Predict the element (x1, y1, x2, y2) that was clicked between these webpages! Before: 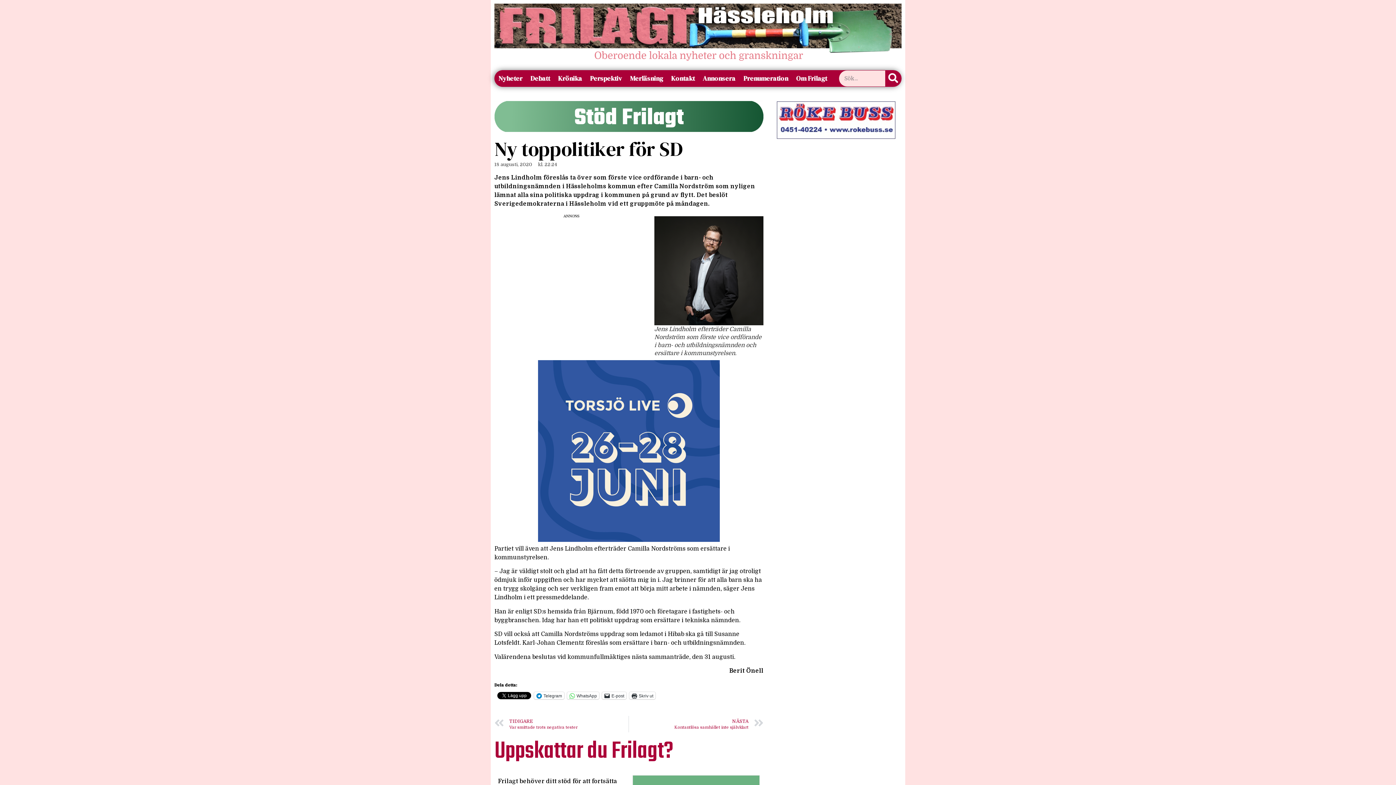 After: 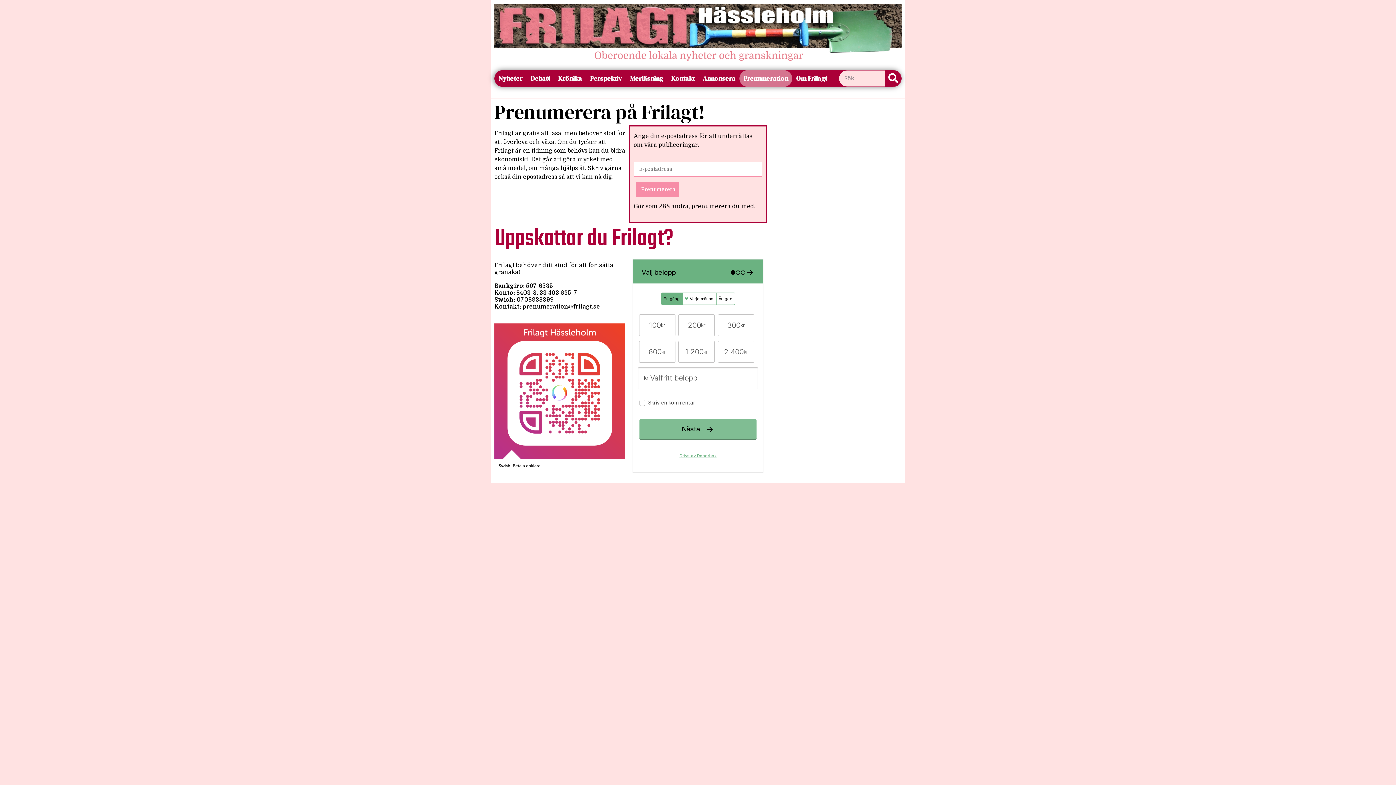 Action: label: Prenumeration bbox: (739, 70, 792, 86)